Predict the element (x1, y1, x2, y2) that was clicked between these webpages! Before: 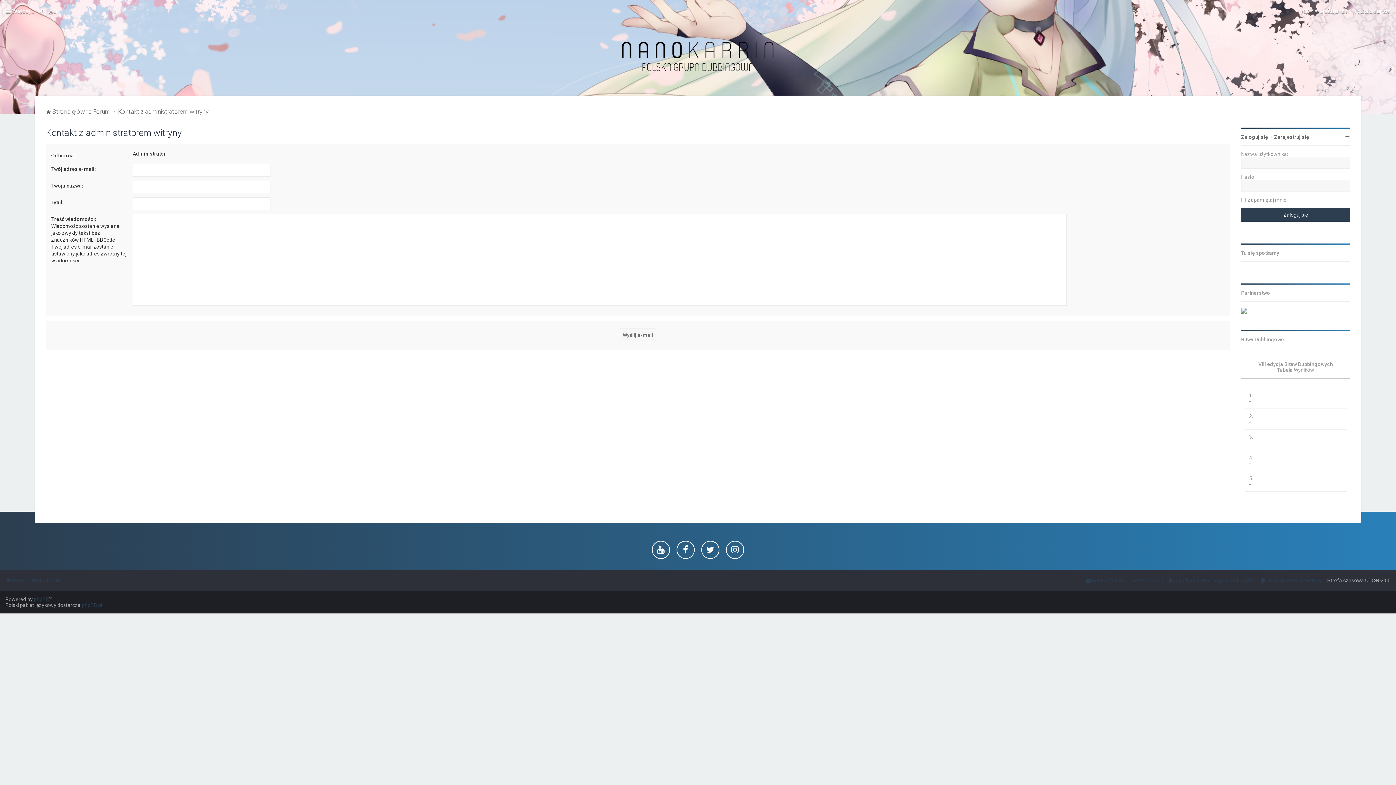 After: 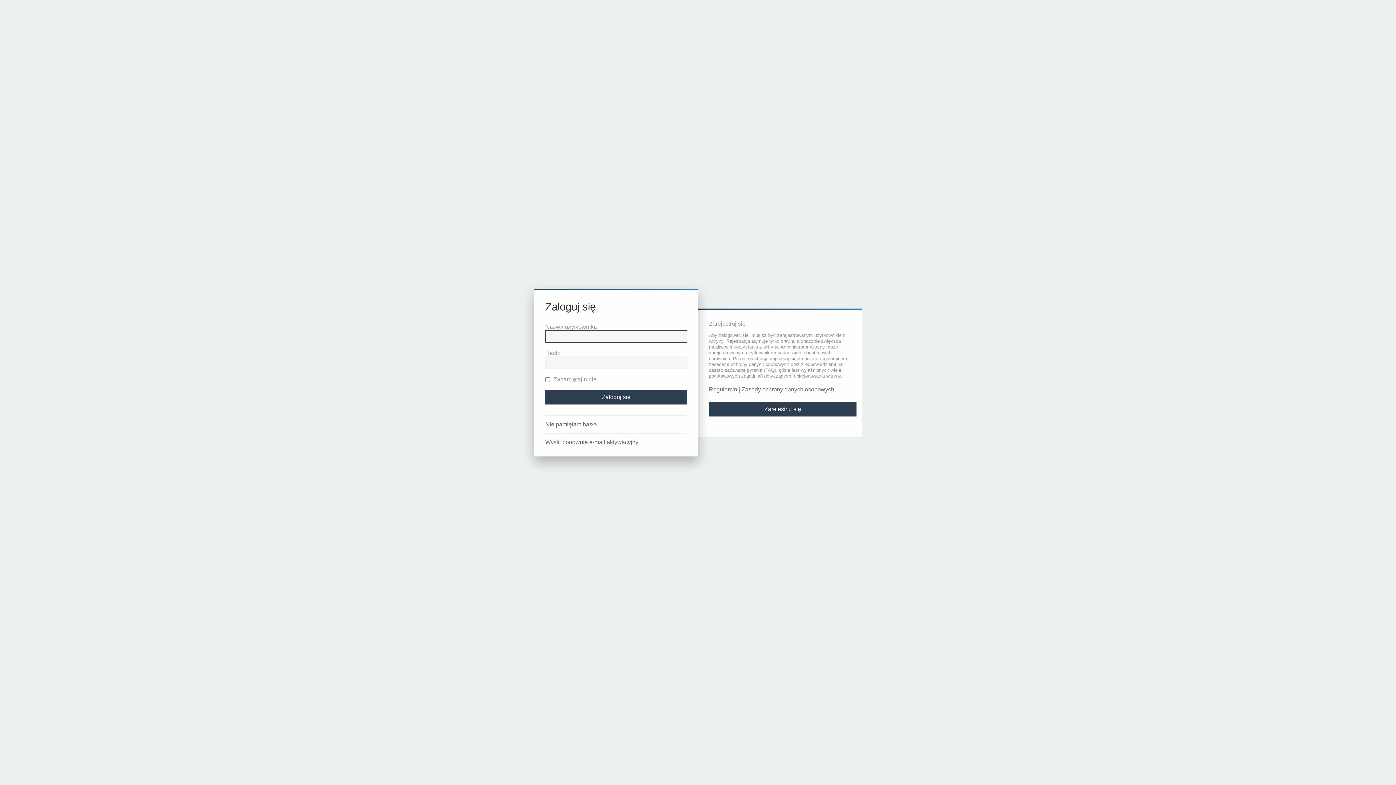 Action: label: Zaloguj się bbox: (1241, 134, 1268, 139)